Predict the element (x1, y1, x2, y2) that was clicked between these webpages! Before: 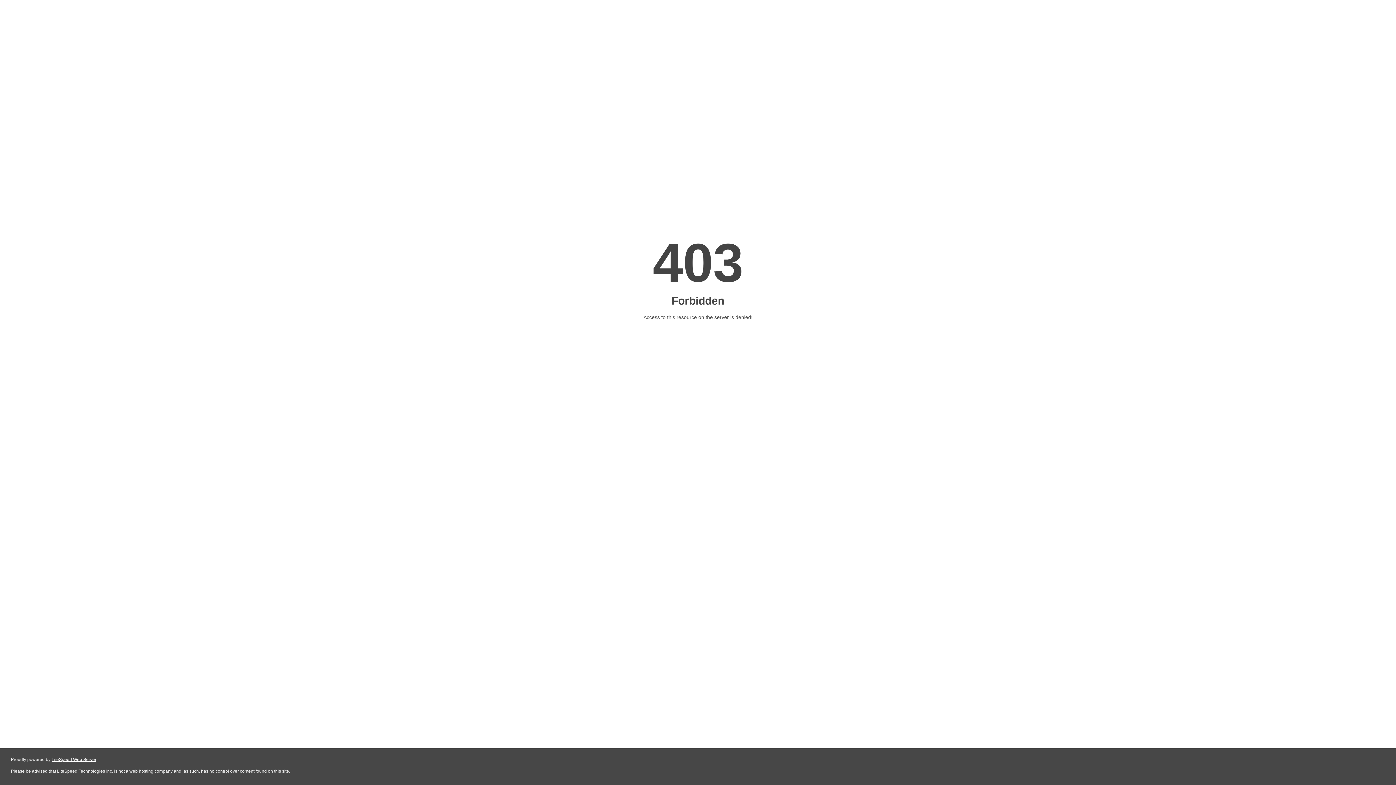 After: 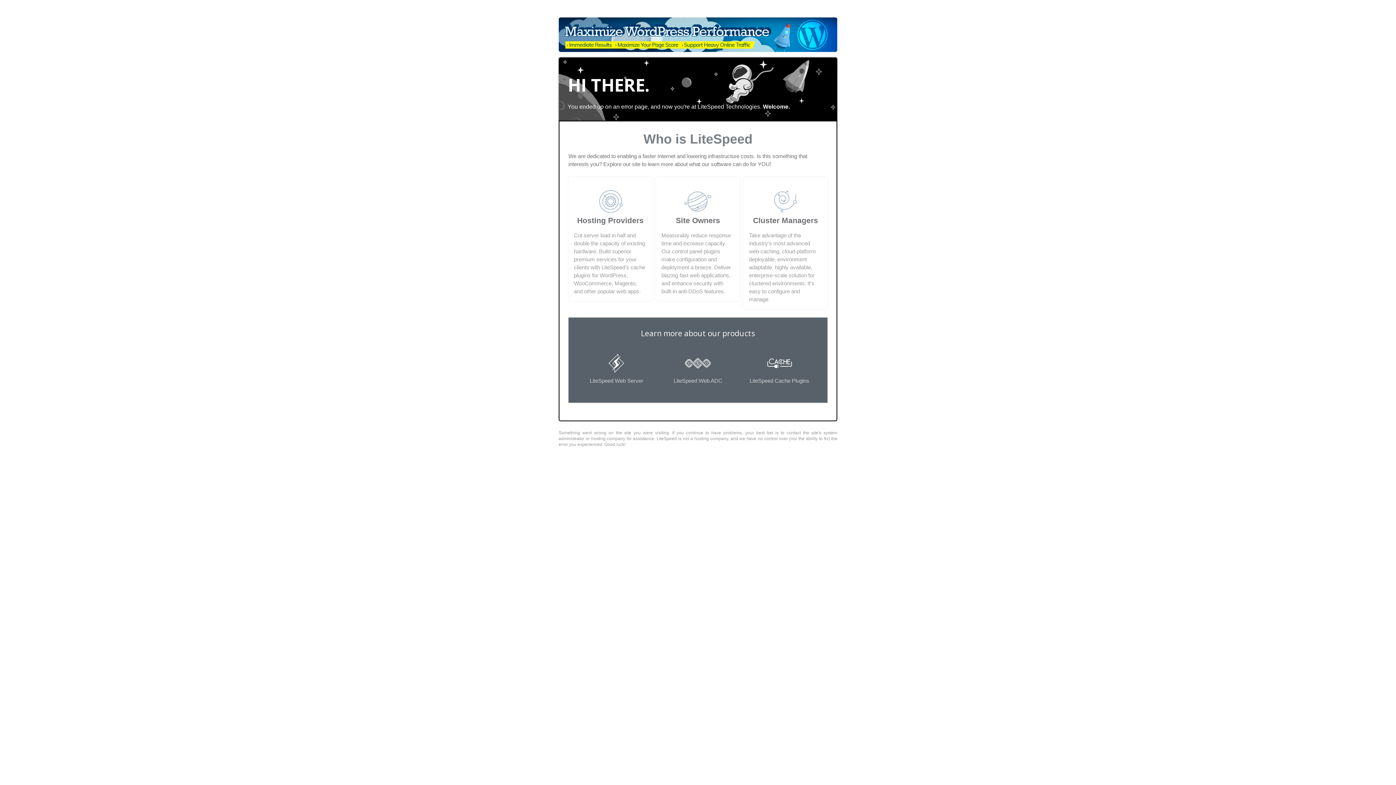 Action: bbox: (51, 757, 96, 762) label: LiteSpeed Web Server